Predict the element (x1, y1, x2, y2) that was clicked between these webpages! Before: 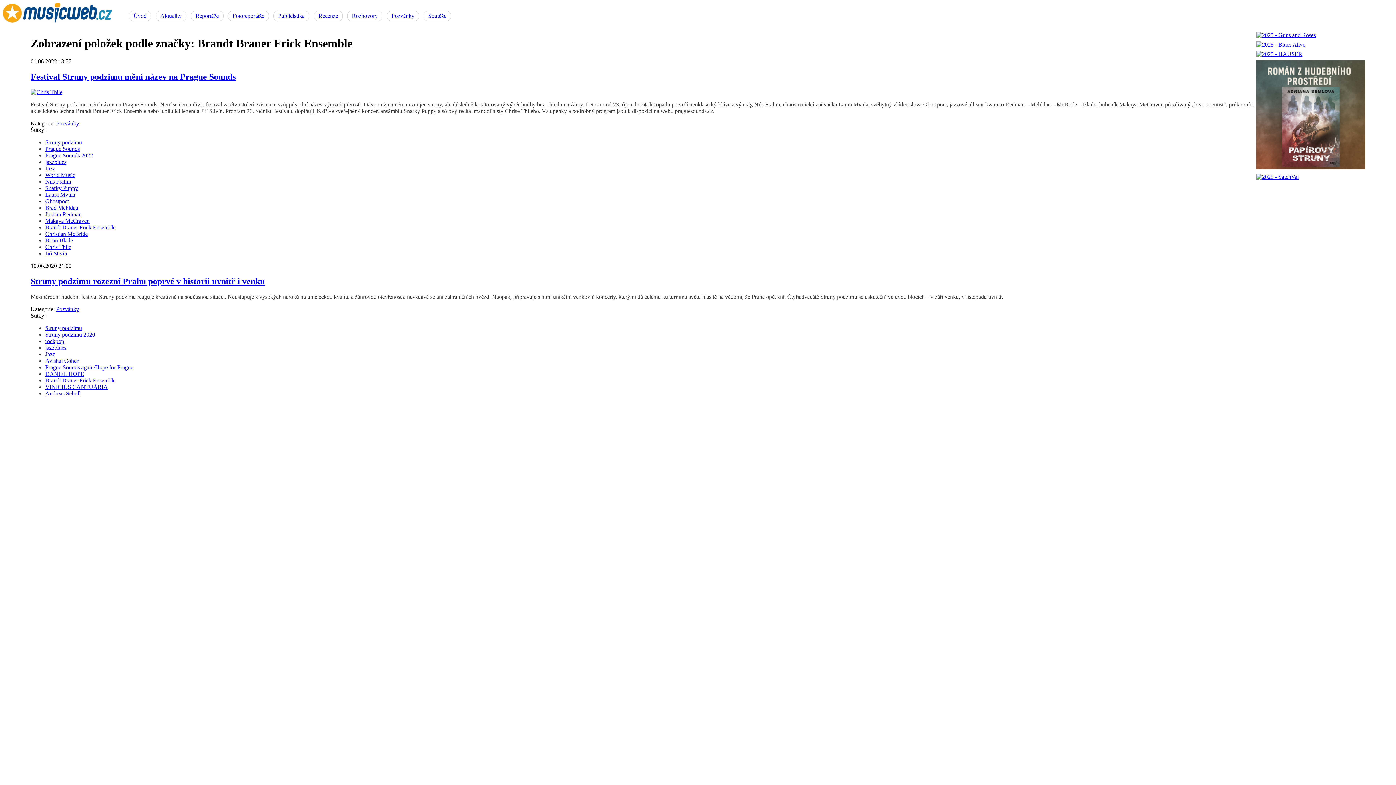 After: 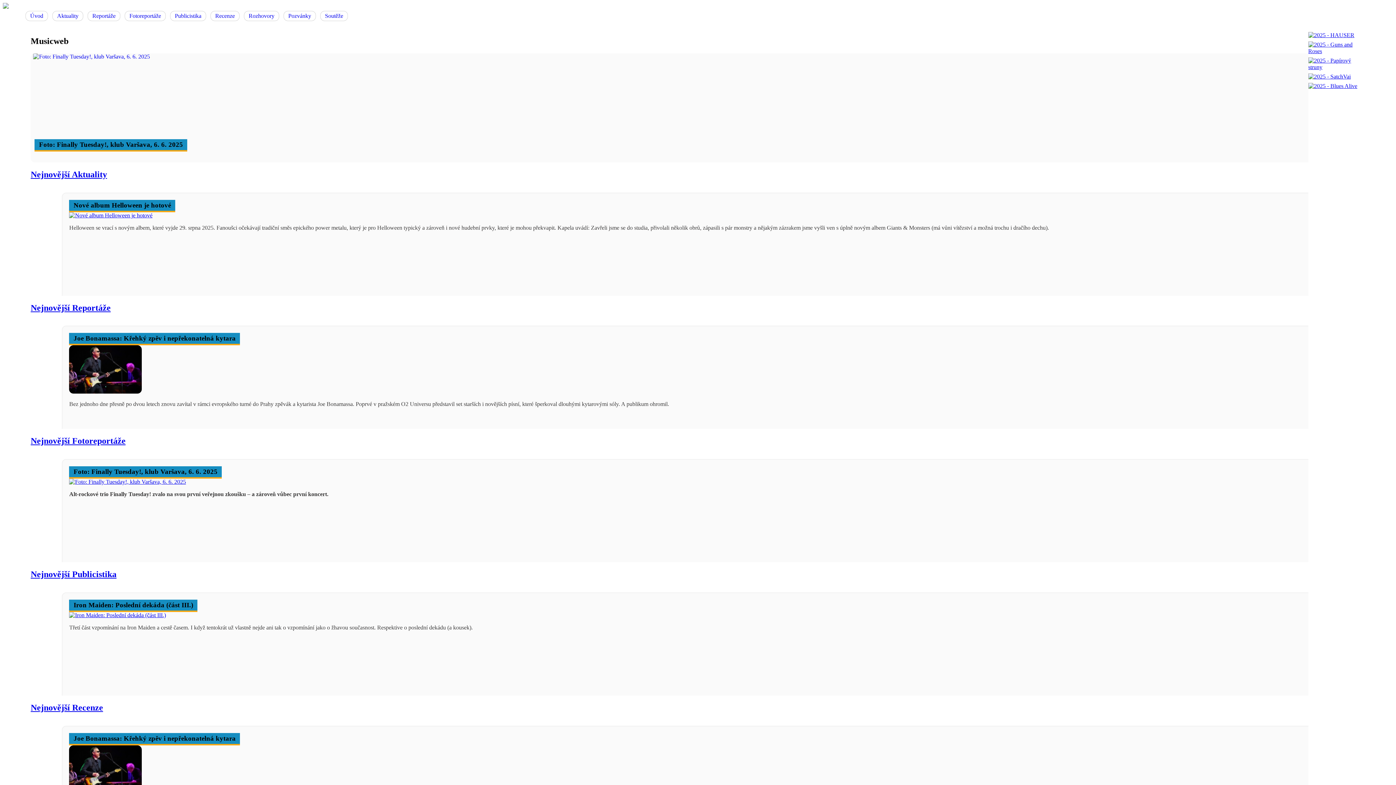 Action: bbox: (128, 10, 151, 21) label: Úvod